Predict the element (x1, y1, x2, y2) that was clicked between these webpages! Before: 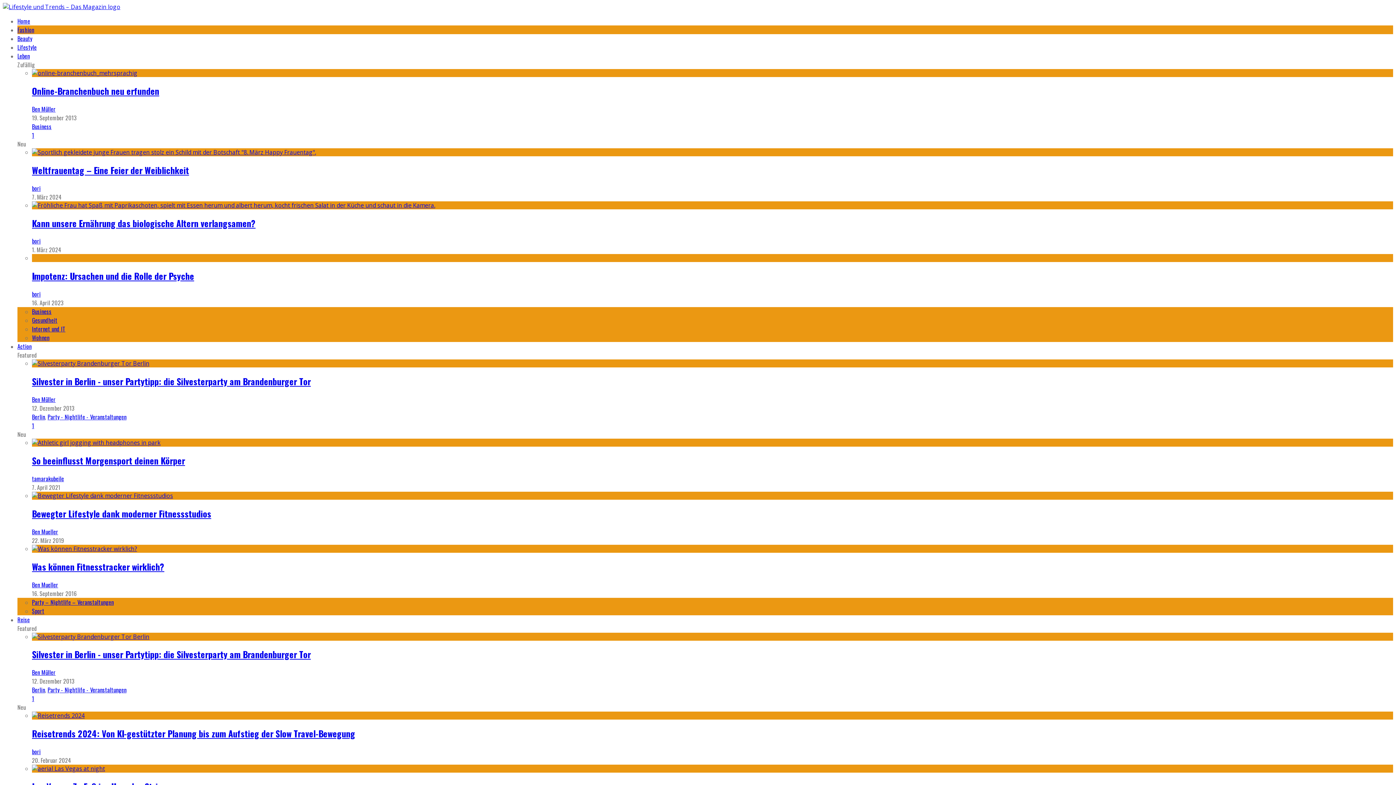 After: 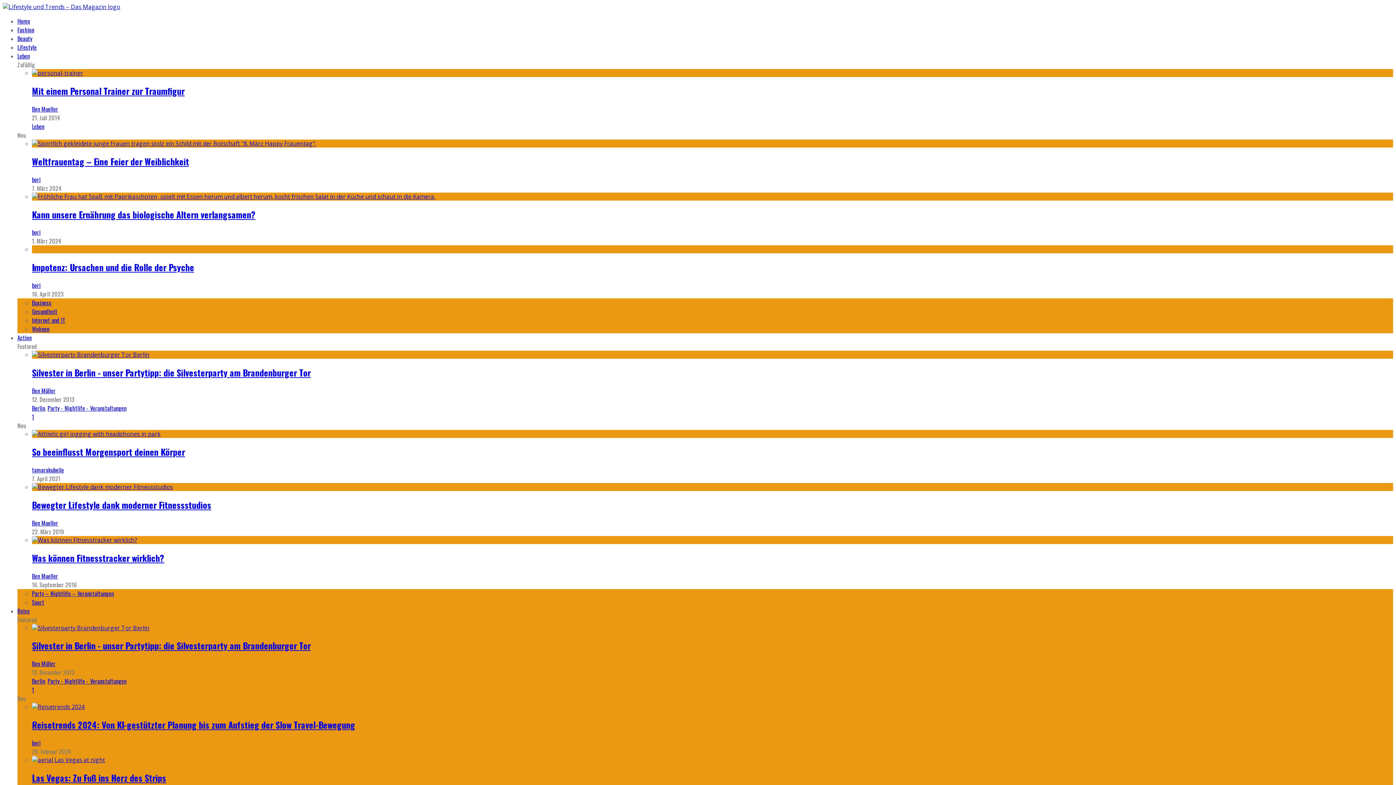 Action: bbox: (32, 412, 45, 421) label: Berlin